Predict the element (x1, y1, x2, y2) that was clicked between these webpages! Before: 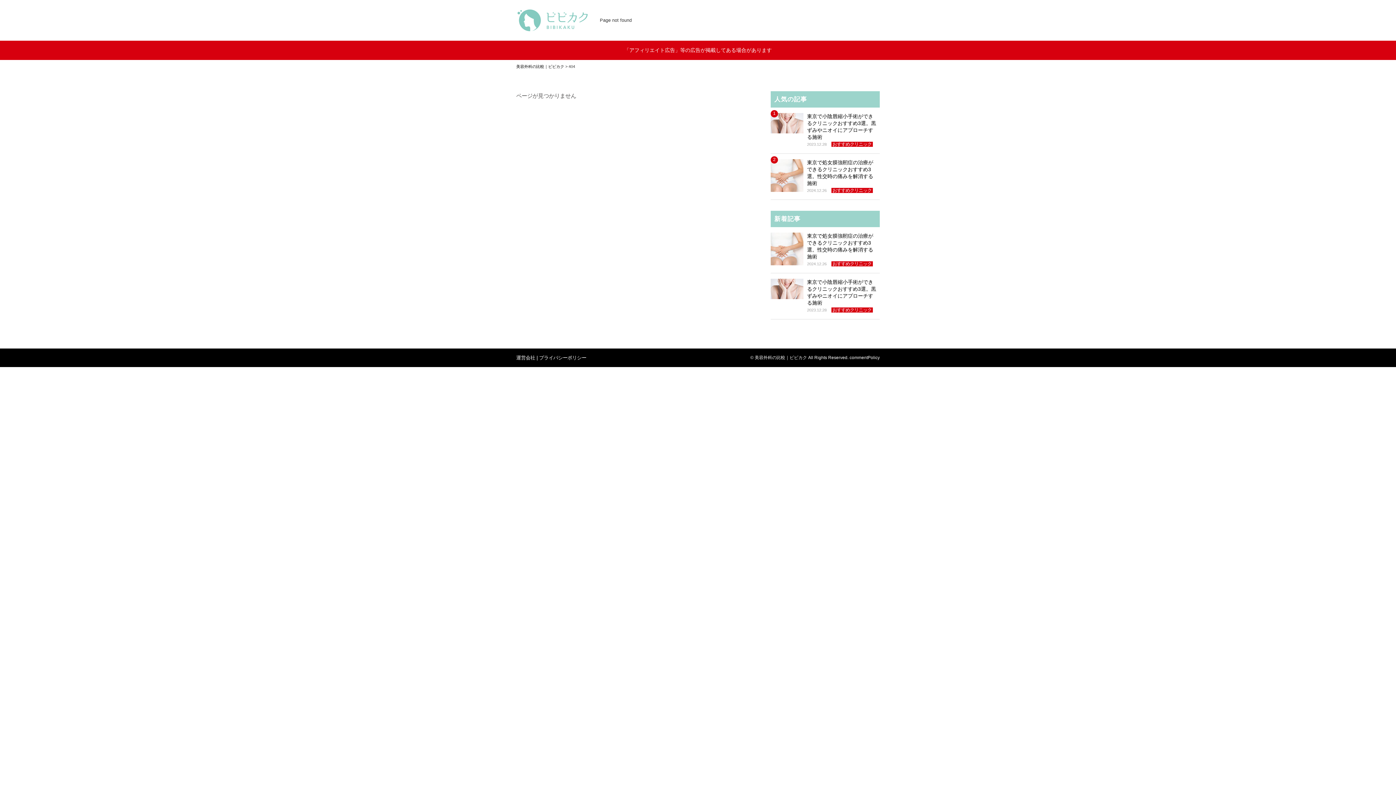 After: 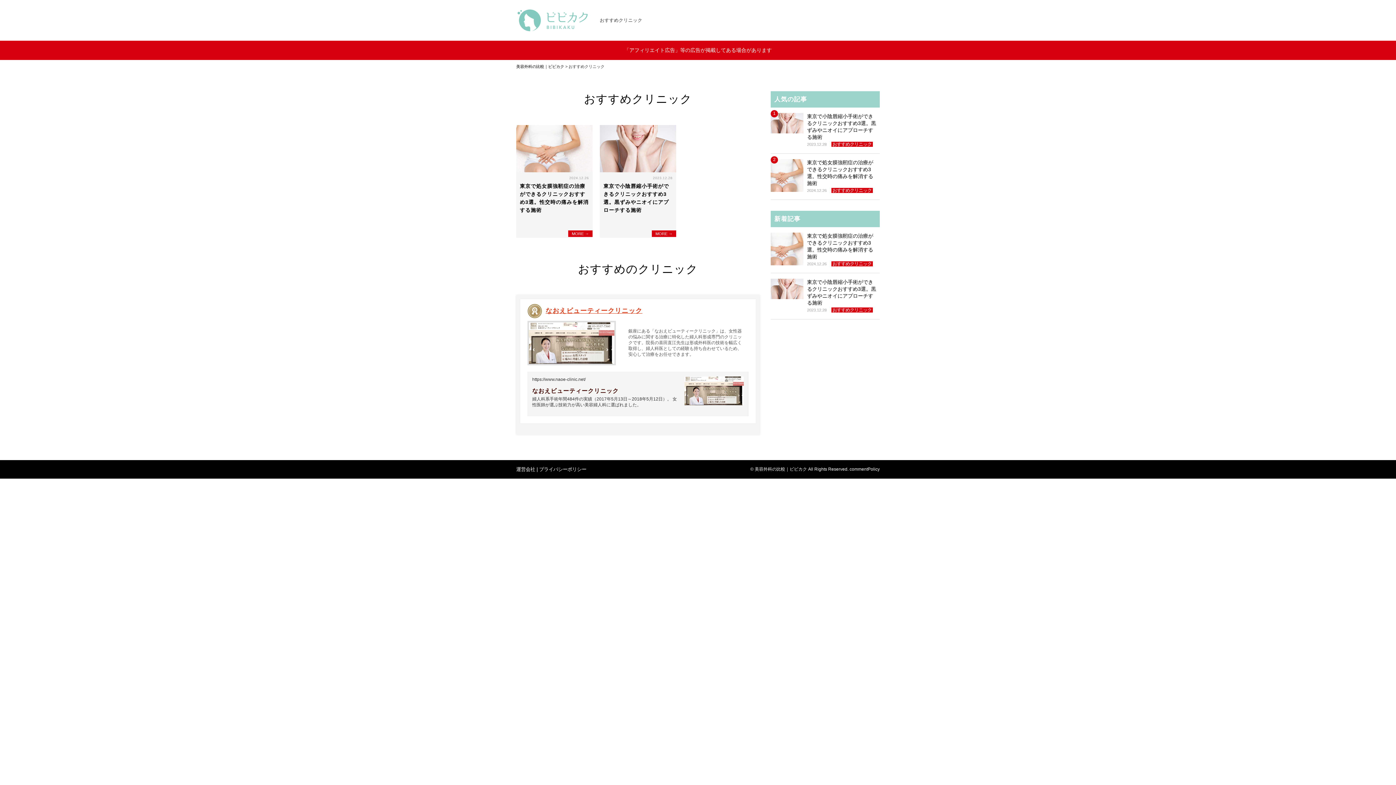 Action: label: おすすめクリニック bbox: (831, 141, 873, 147)